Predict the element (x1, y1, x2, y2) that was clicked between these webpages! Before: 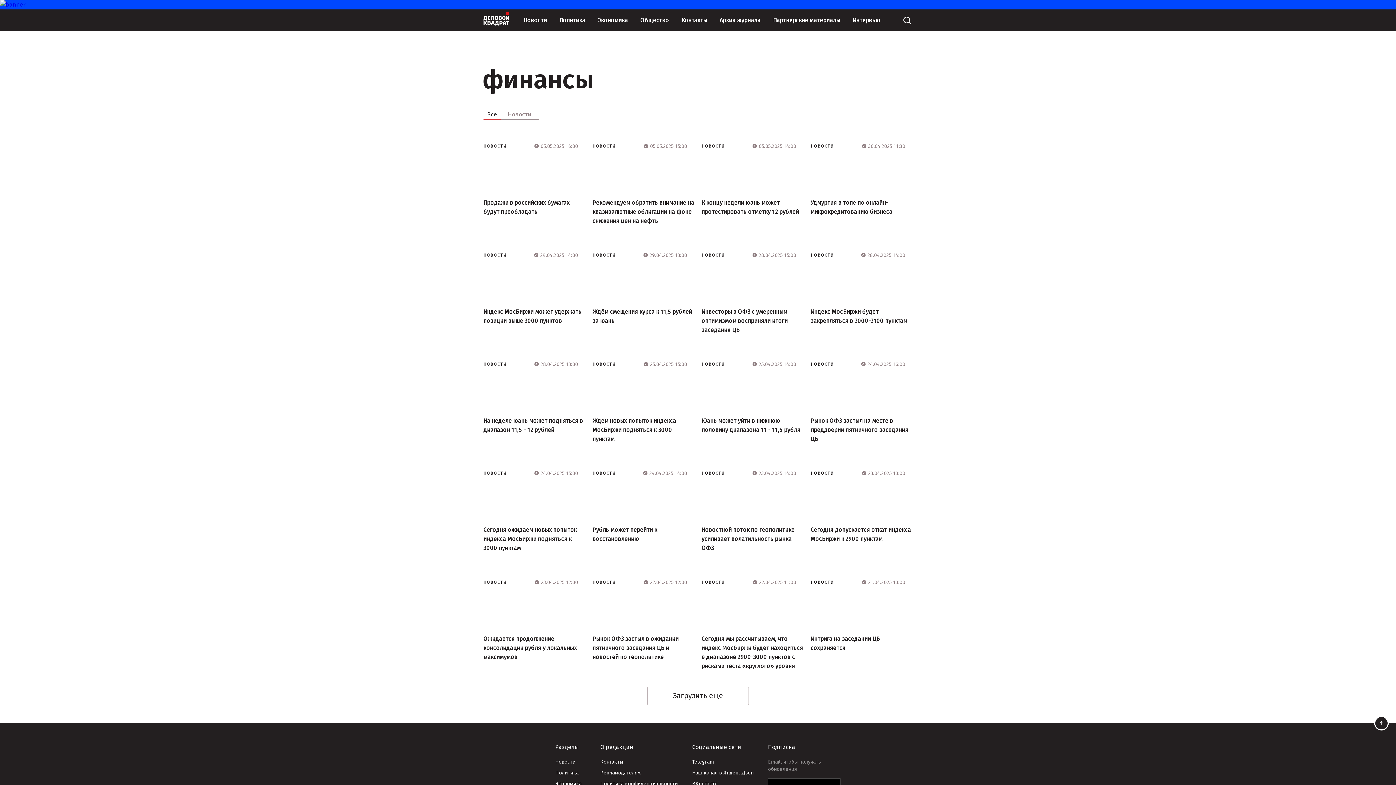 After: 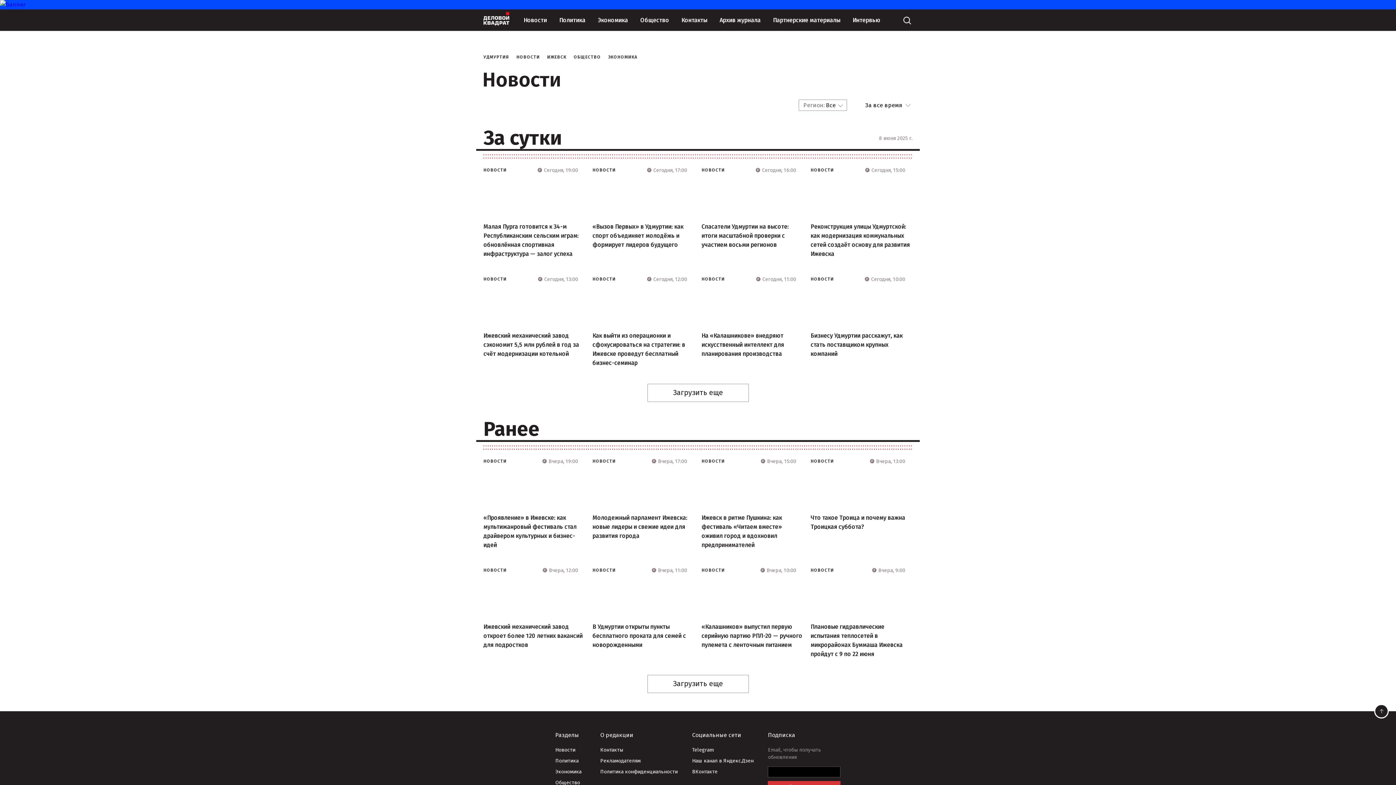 Action: label: Новости bbox: (517, 9, 553, 30)